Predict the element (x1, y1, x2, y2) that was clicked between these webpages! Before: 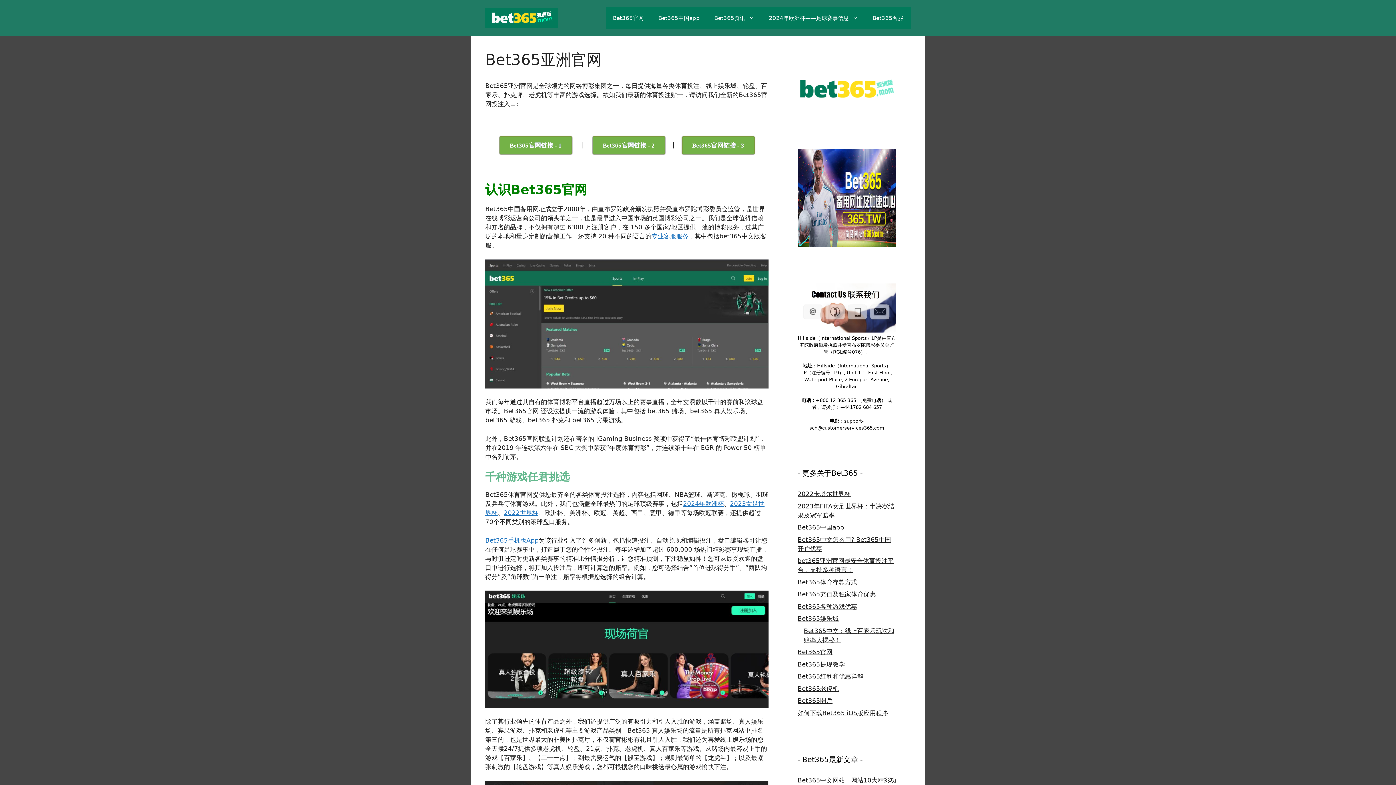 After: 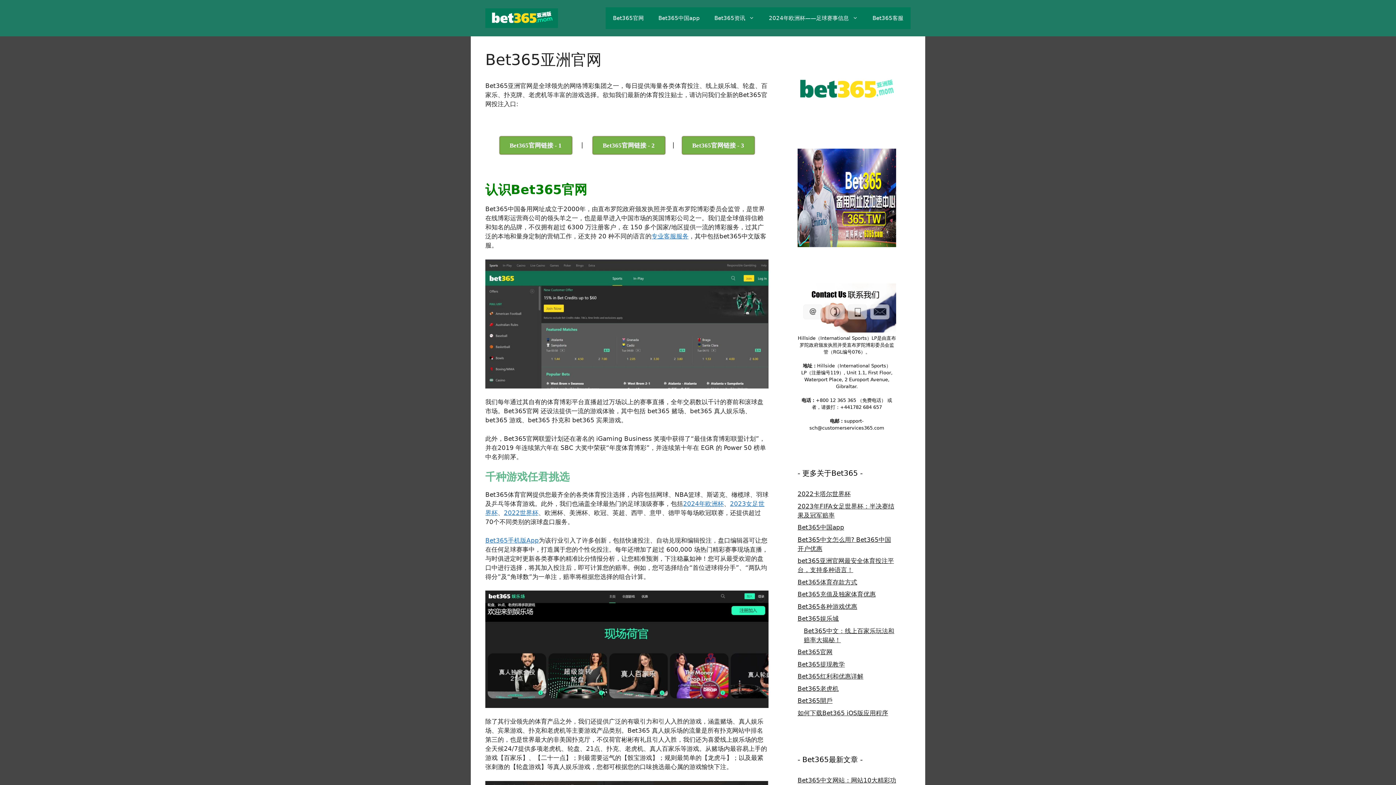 Action: bbox: (485, 259, 768, 388)